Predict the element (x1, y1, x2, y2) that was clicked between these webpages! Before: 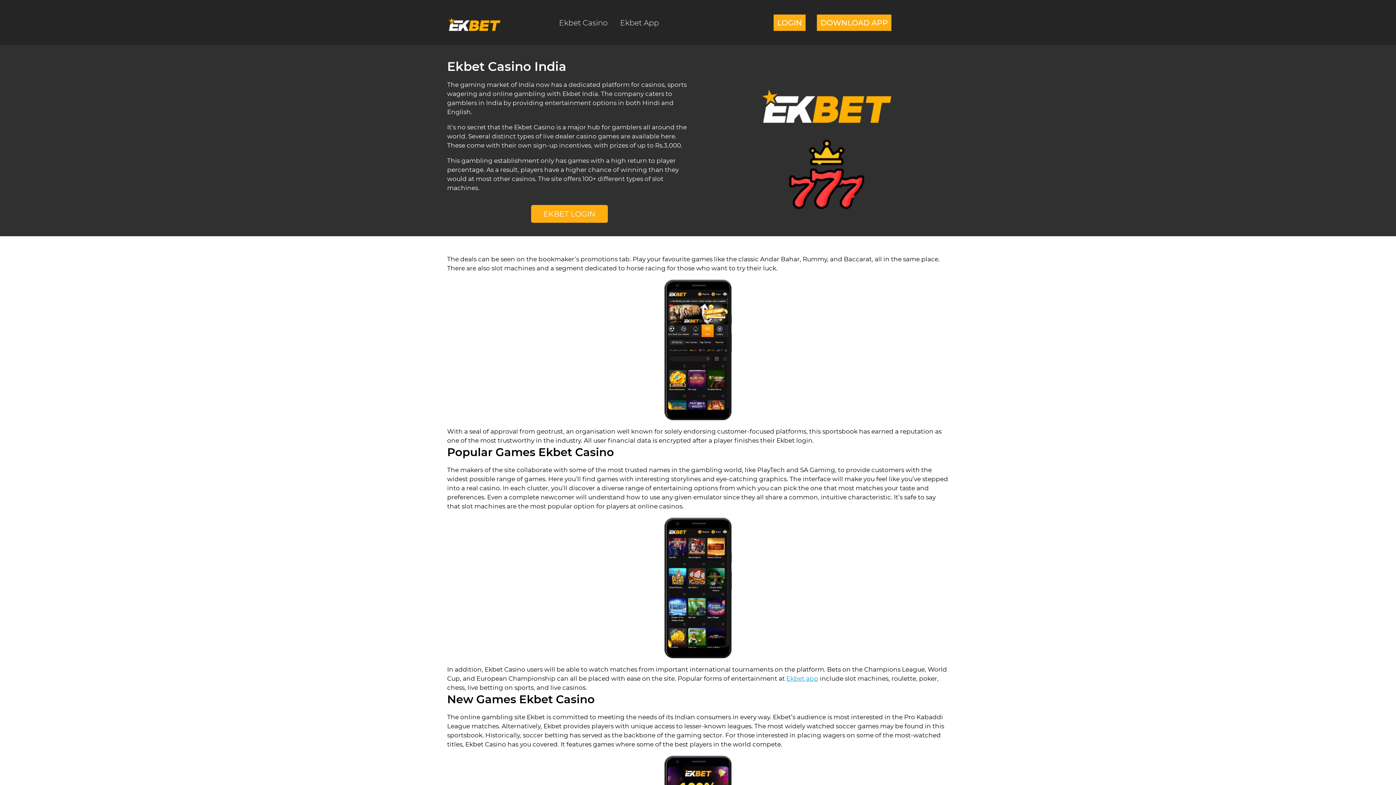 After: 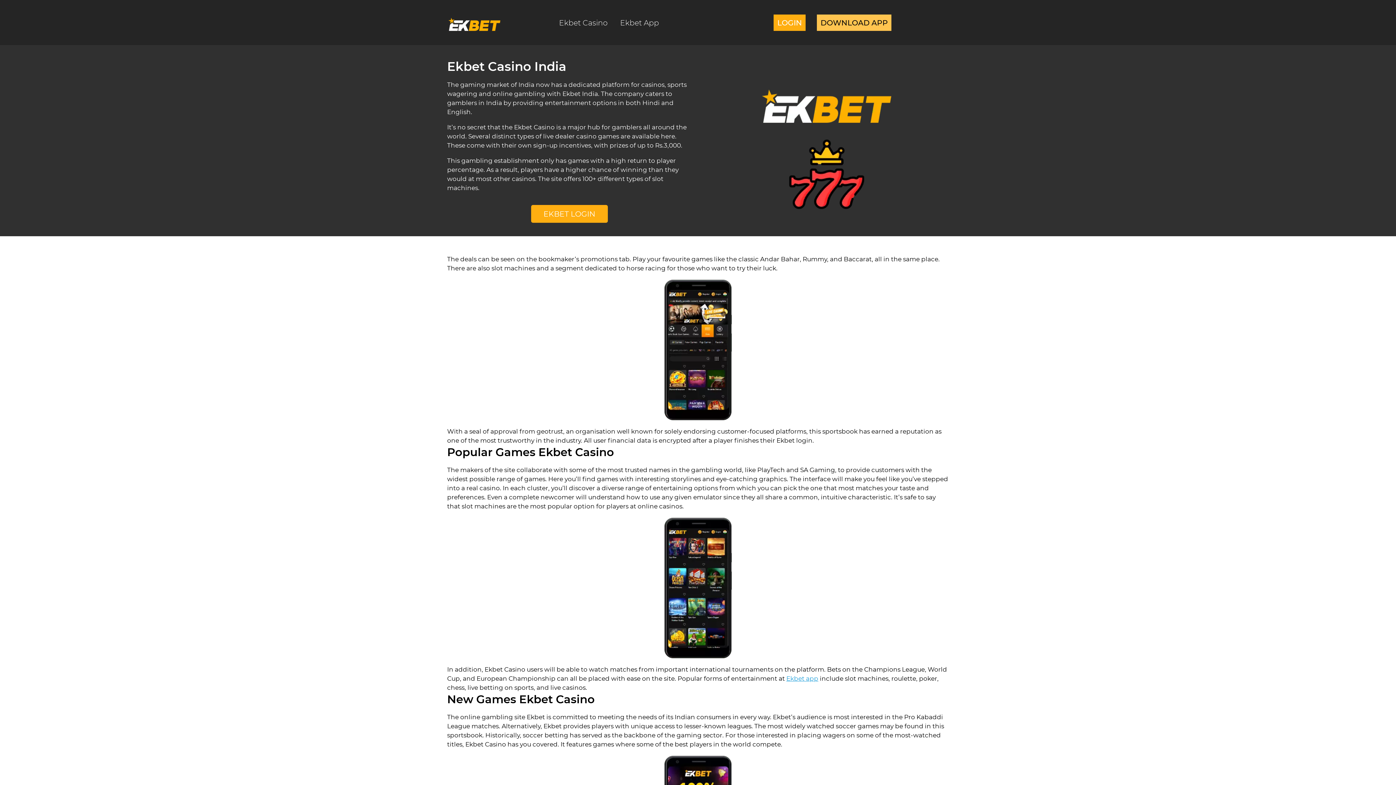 Action: label: DOWNLOAD APP bbox: (817, 14, 891, 30)